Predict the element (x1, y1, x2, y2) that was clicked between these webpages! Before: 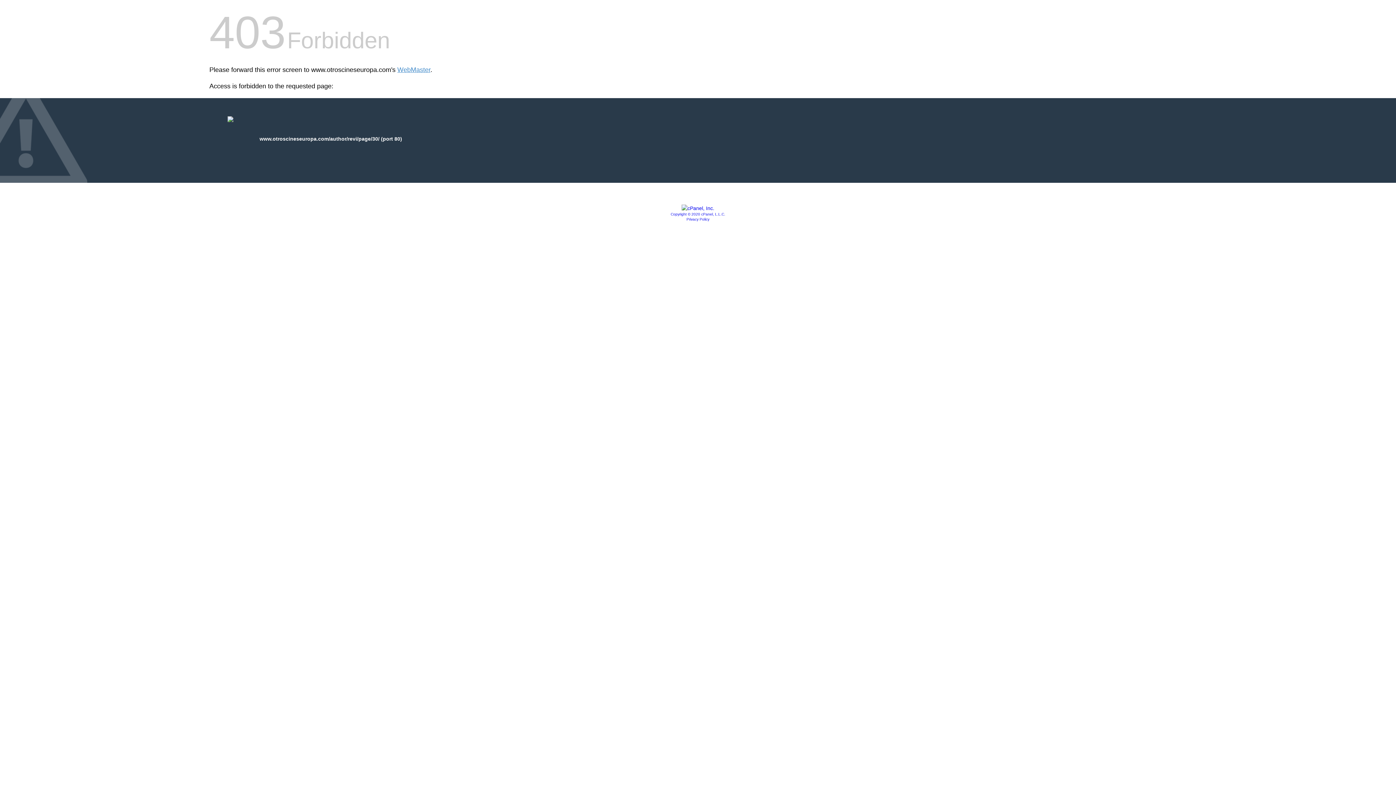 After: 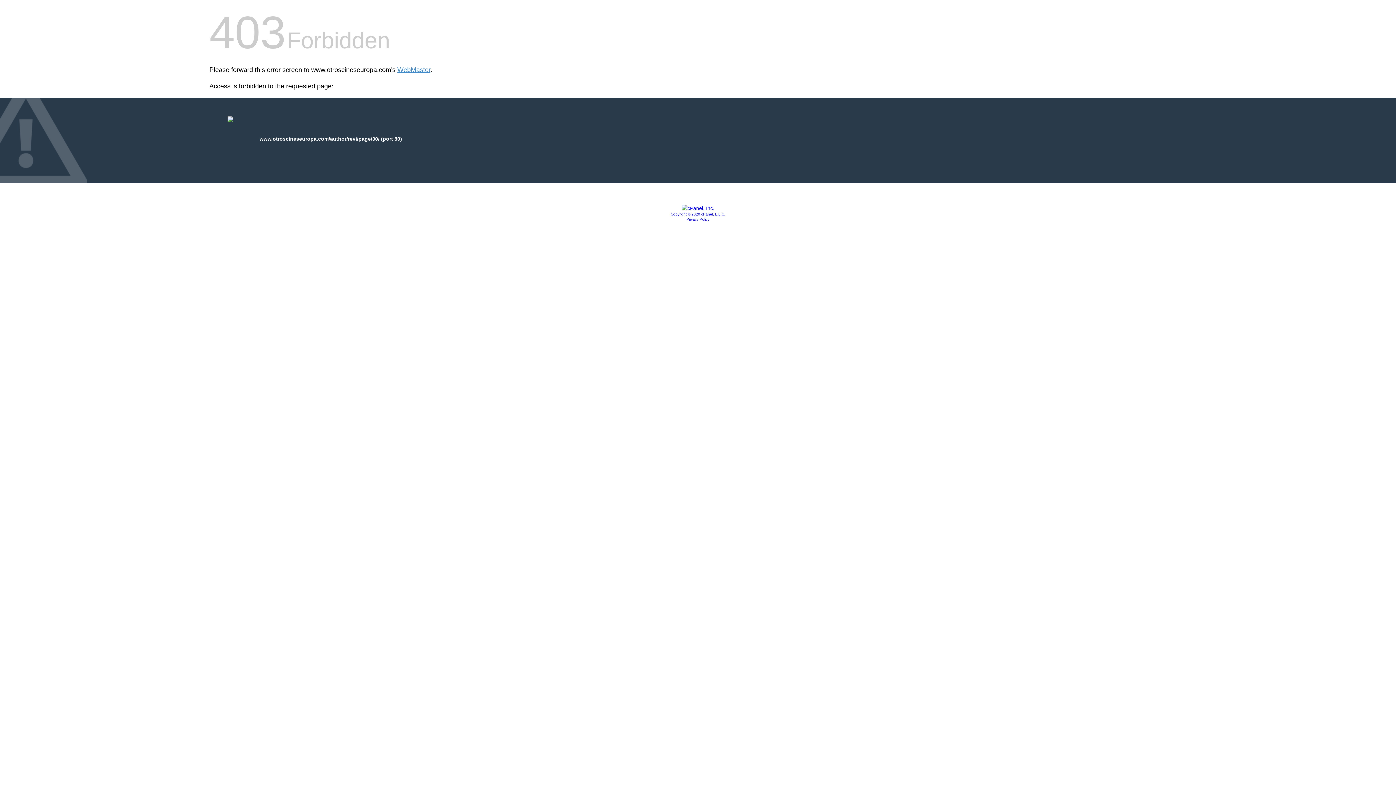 Action: bbox: (681, 205, 714, 211)